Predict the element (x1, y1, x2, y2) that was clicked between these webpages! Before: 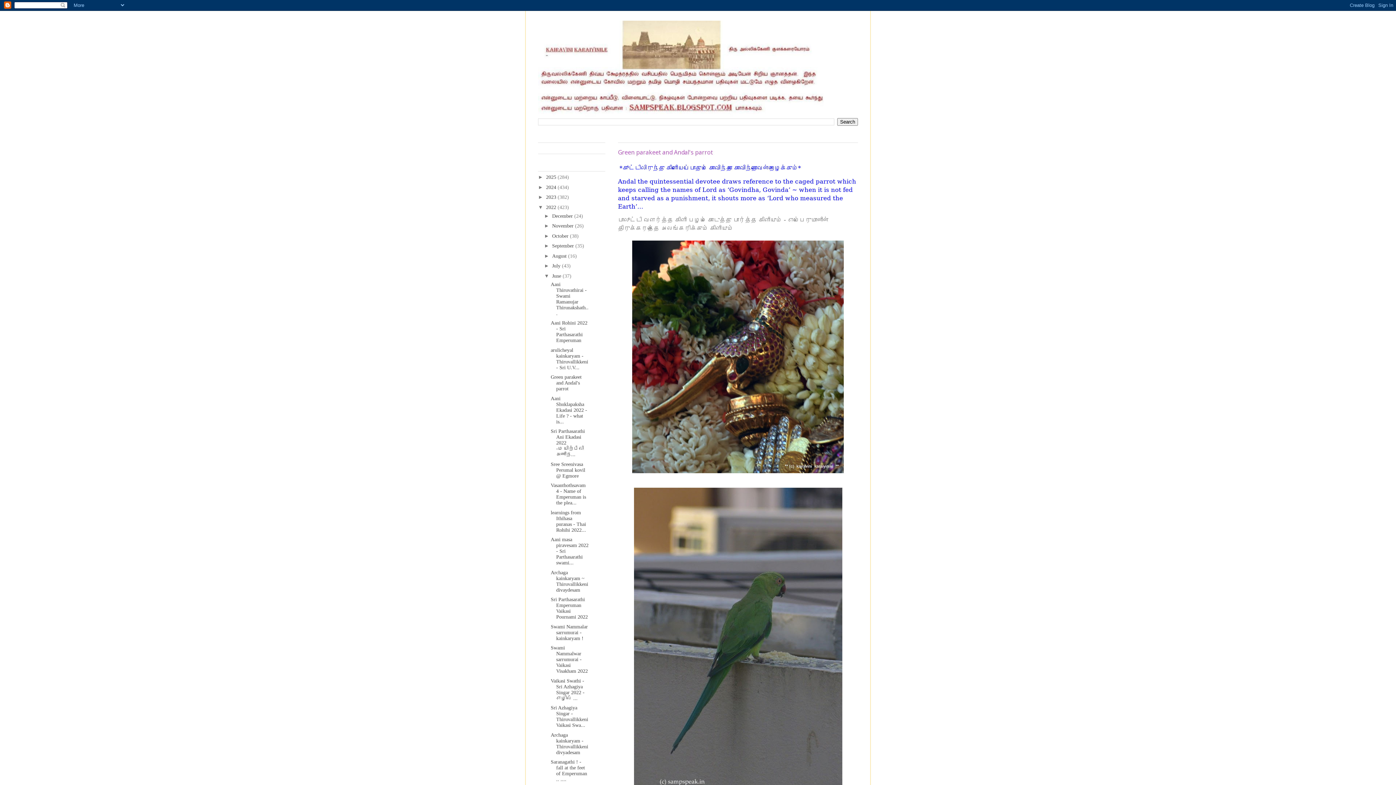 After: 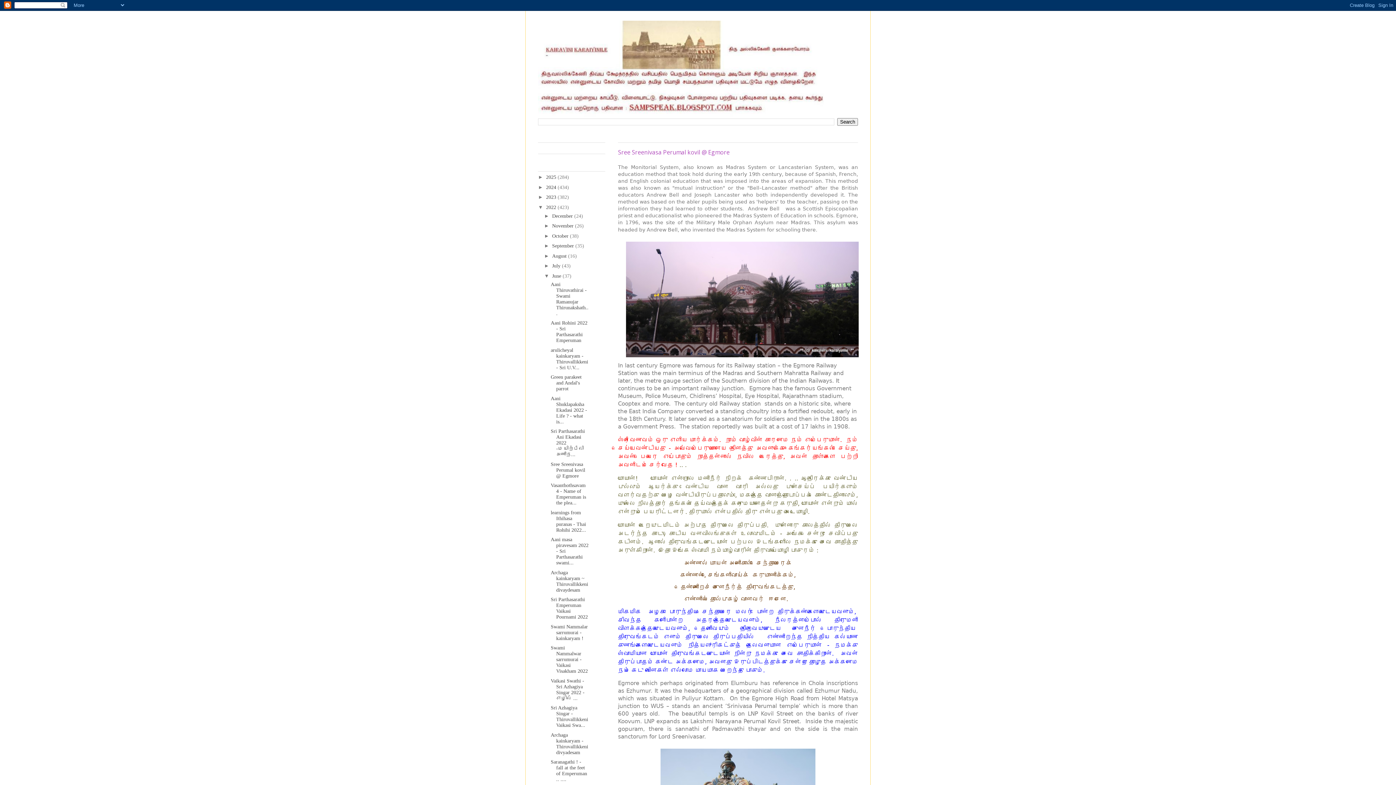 Action: label: Sree Sreenivasa Perumal kovil @ Egmore bbox: (550, 461, 585, 478)